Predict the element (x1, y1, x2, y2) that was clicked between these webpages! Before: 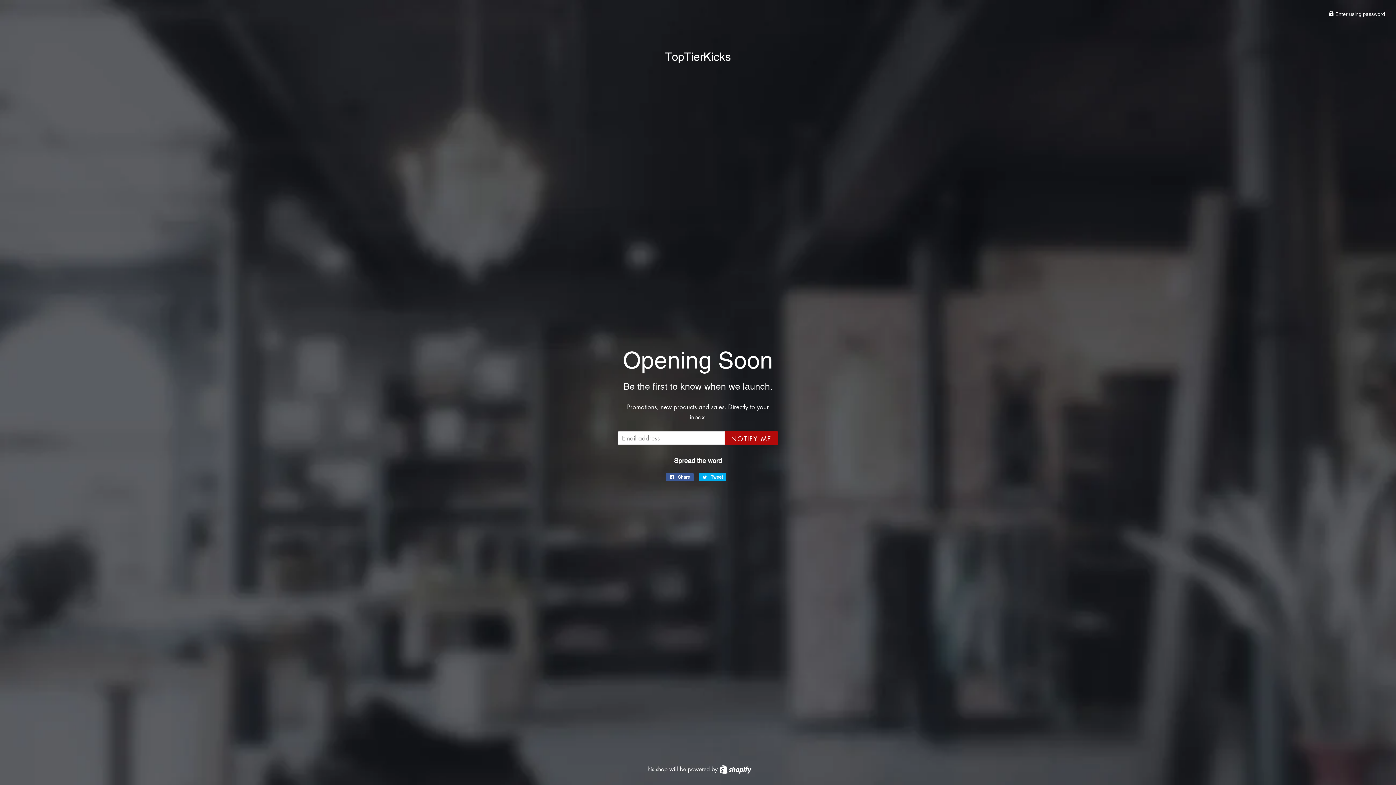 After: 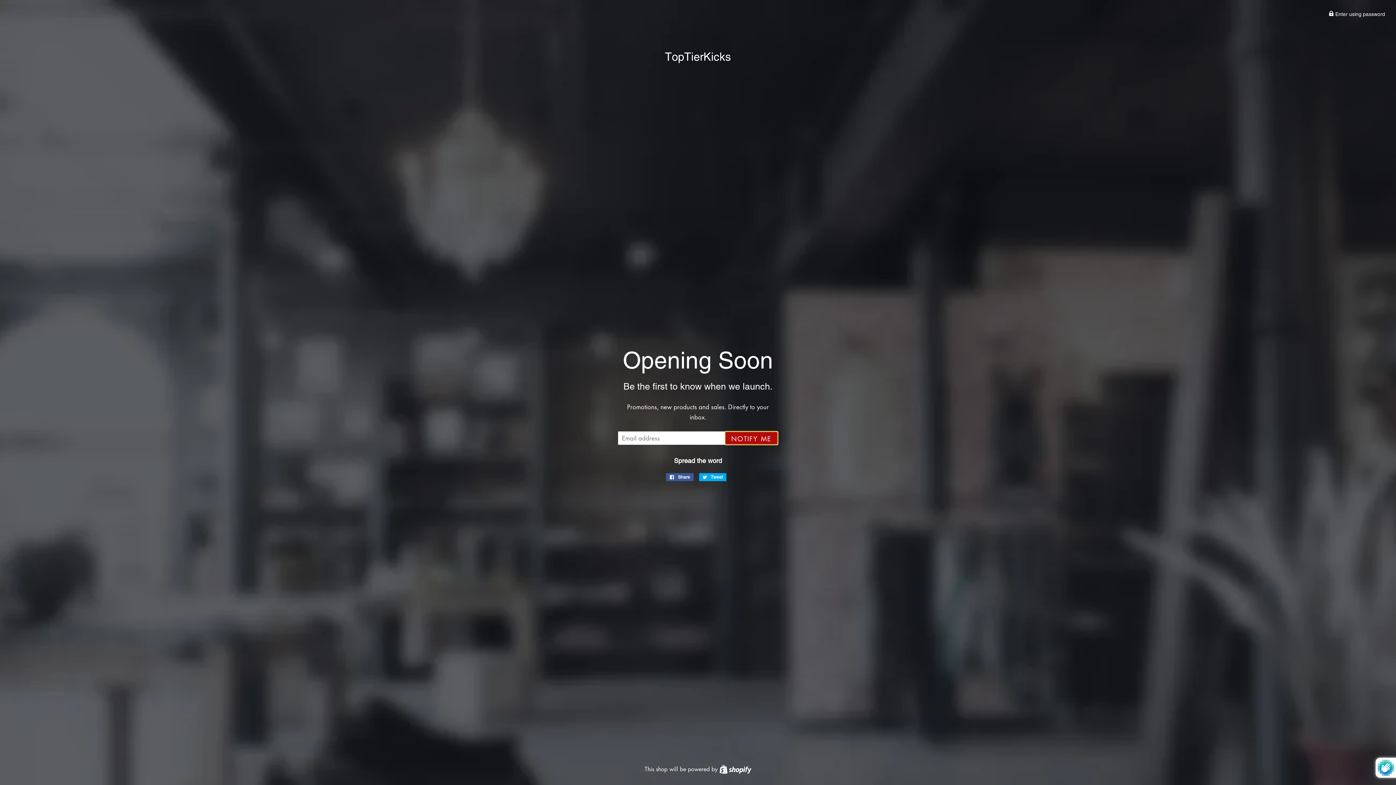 Action: bbox: (725, 431, 778, 445) label: NOTIFY ME